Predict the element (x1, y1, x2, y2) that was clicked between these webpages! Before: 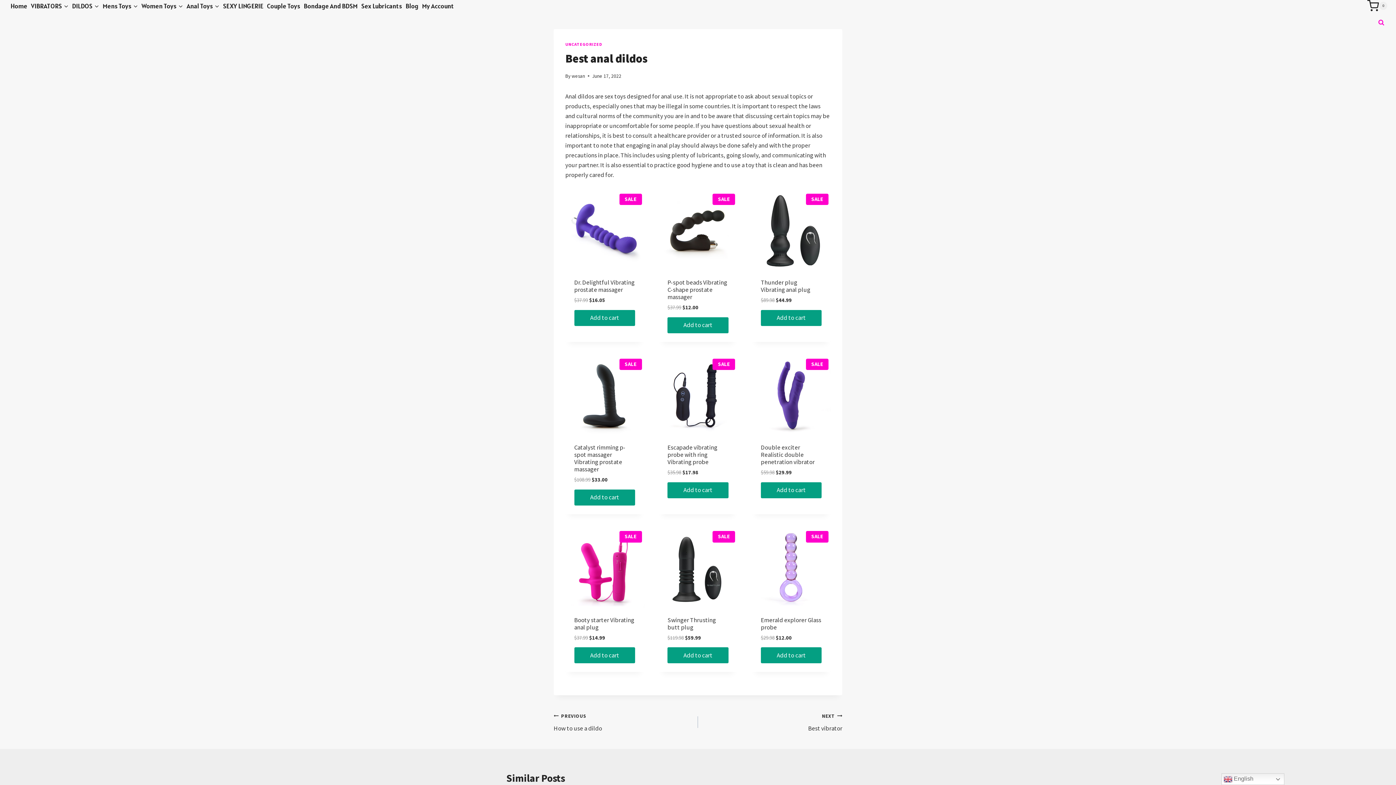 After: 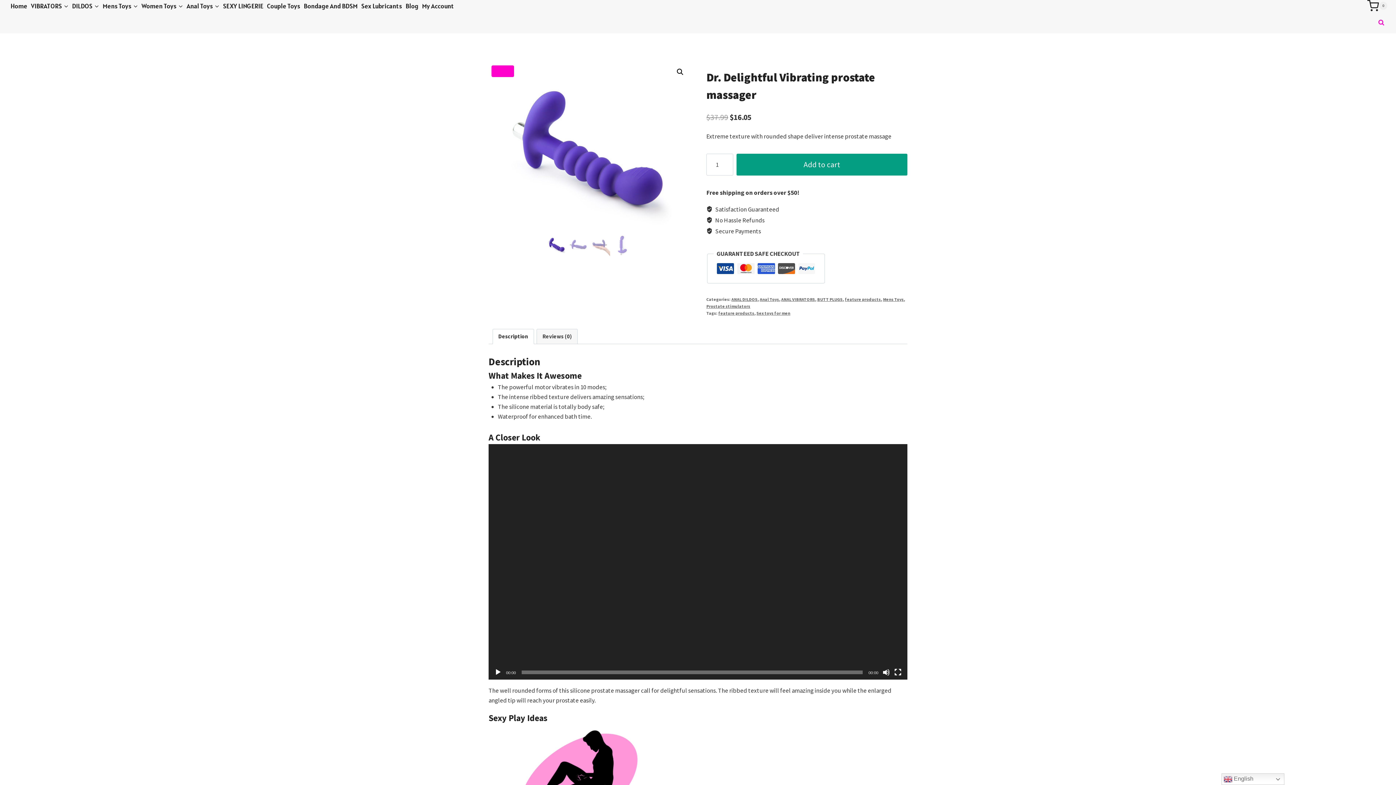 Action: bbox: (574, 276, 635, 293) label: Dr. Delightful Vibrating prostate massager